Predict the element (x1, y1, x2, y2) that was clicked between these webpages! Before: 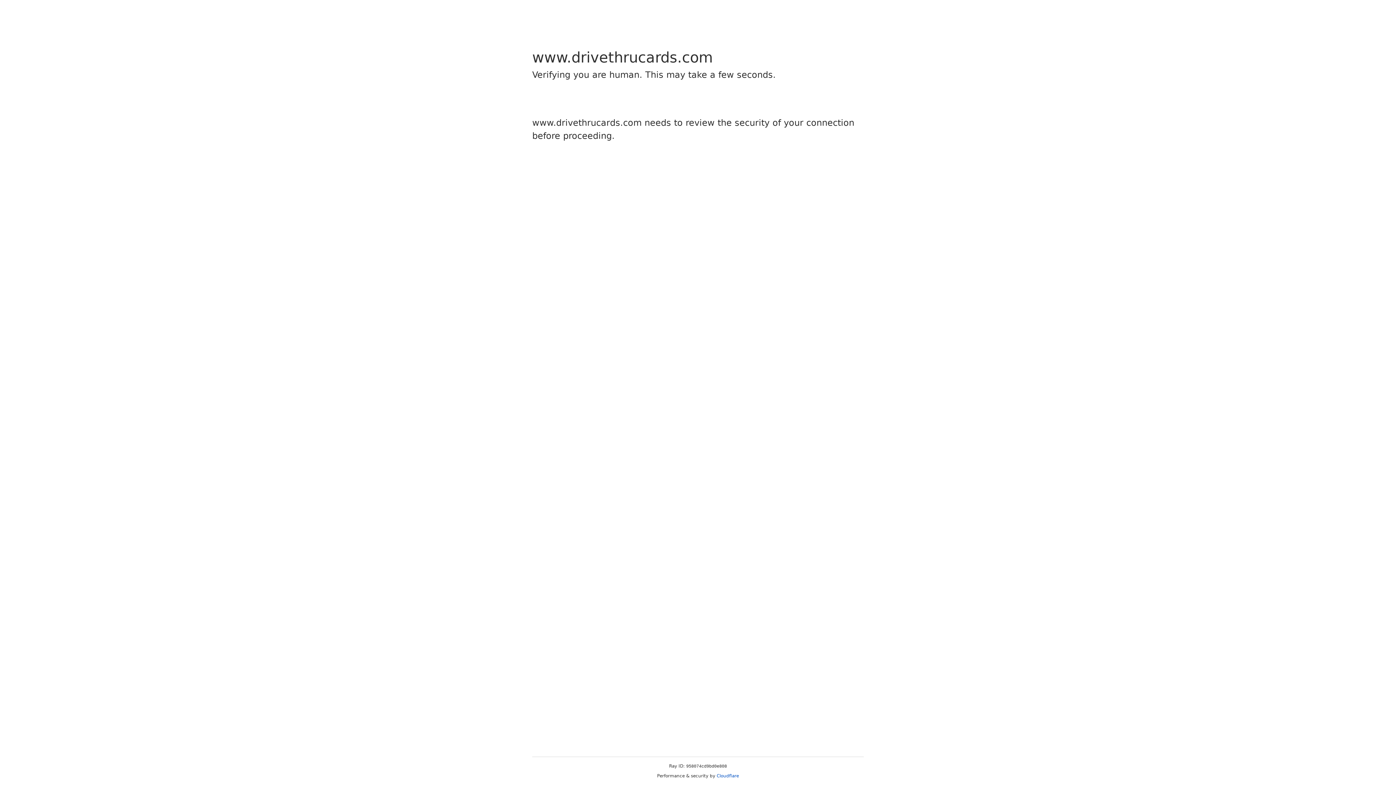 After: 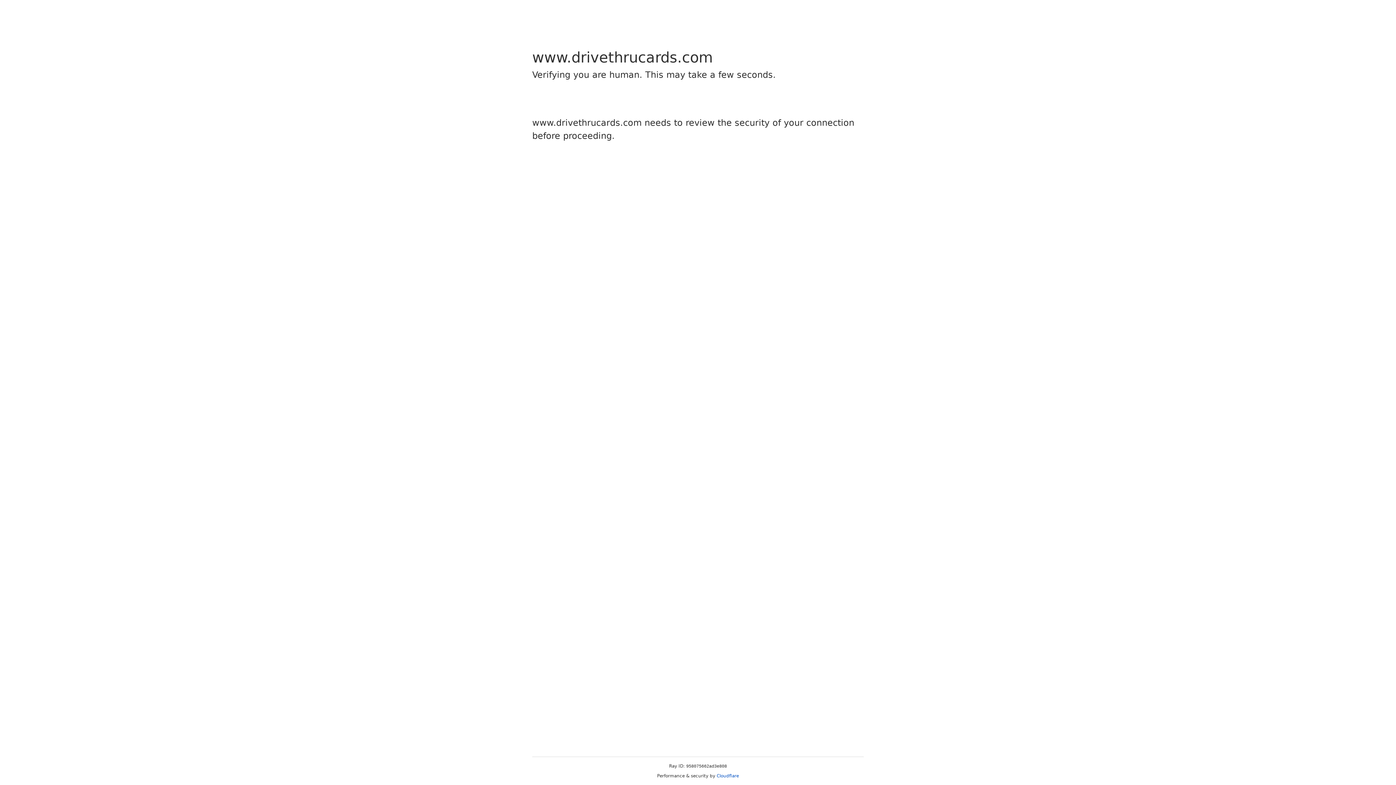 Action: bbox: (716, 773, 739, 778) label: Cloudflare